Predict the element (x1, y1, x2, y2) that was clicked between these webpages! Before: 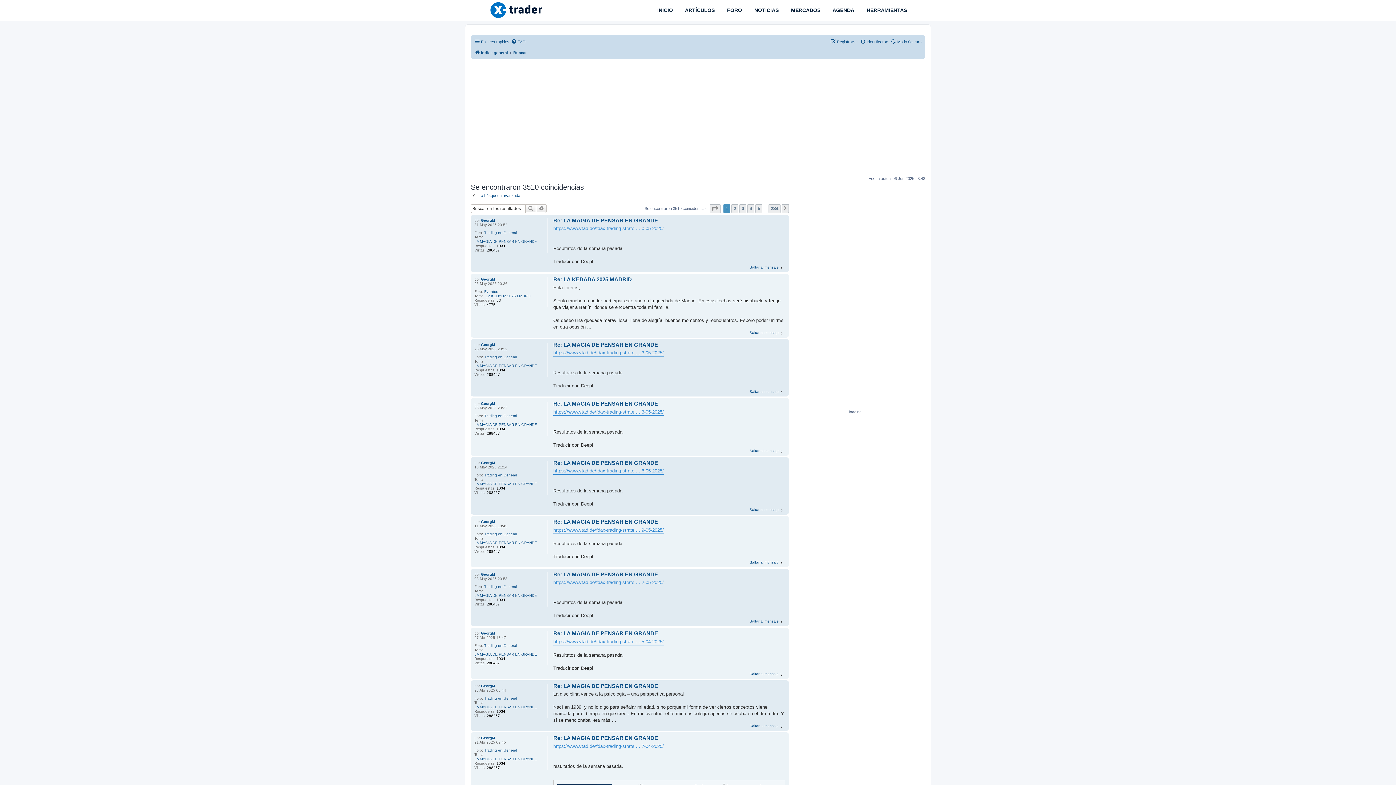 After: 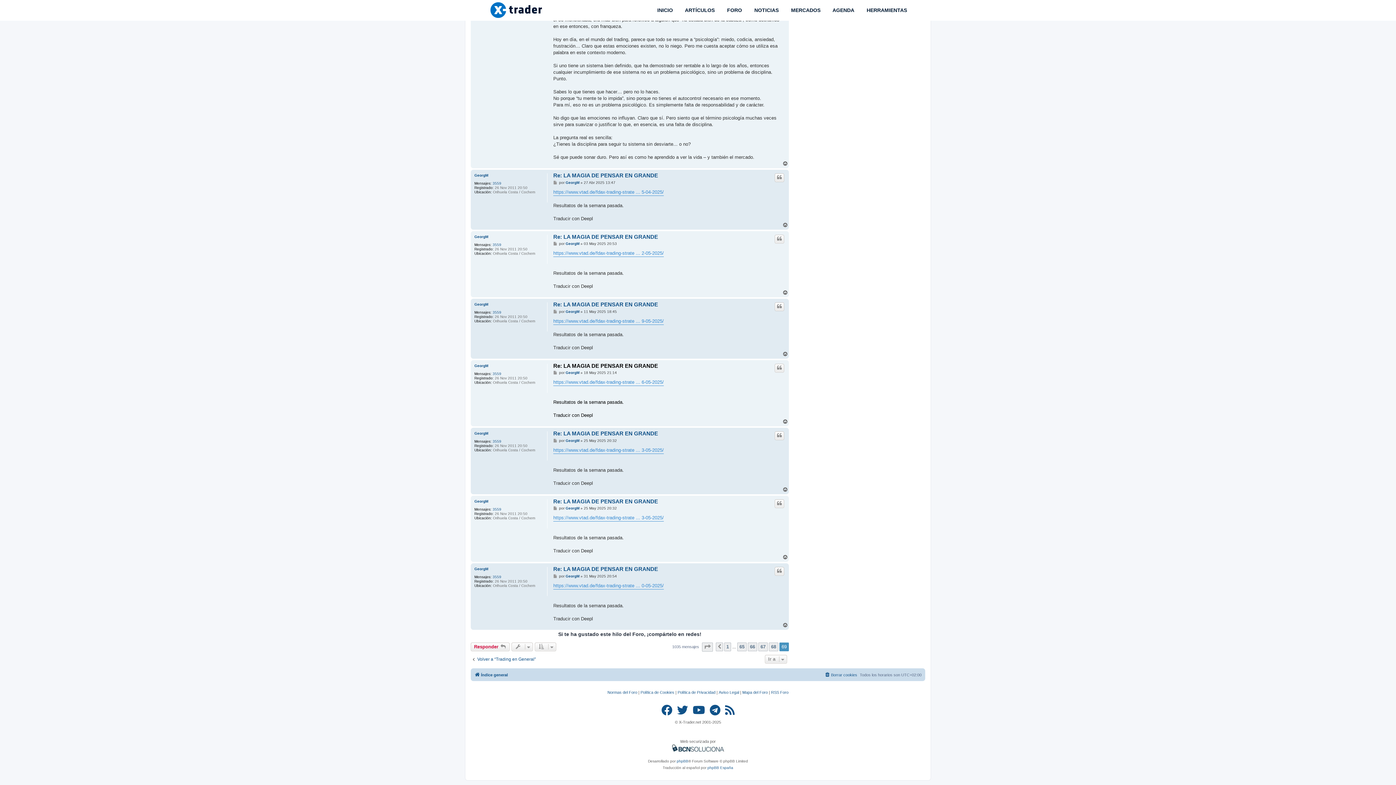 Action: label: Saltar al mensaje bbox: (749, 508, 785, 513)